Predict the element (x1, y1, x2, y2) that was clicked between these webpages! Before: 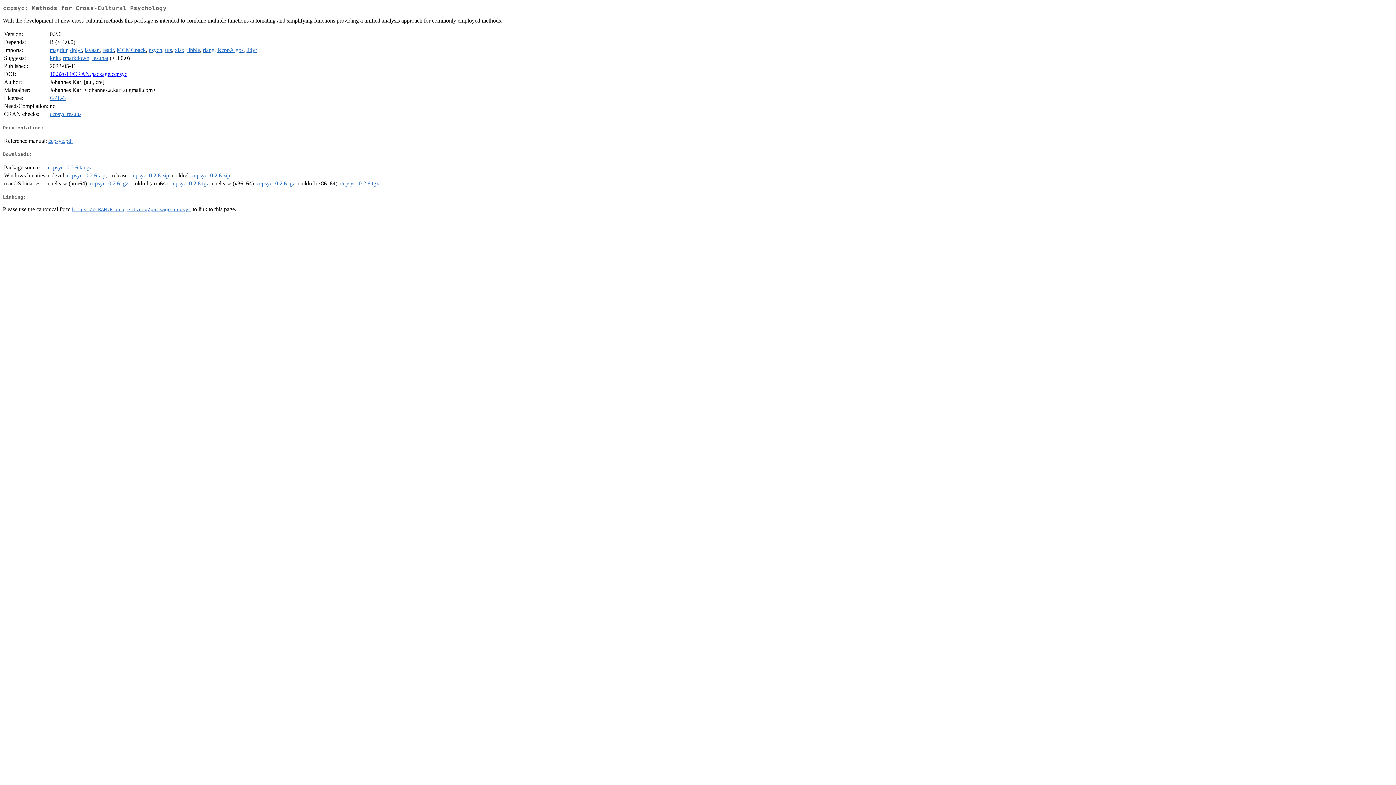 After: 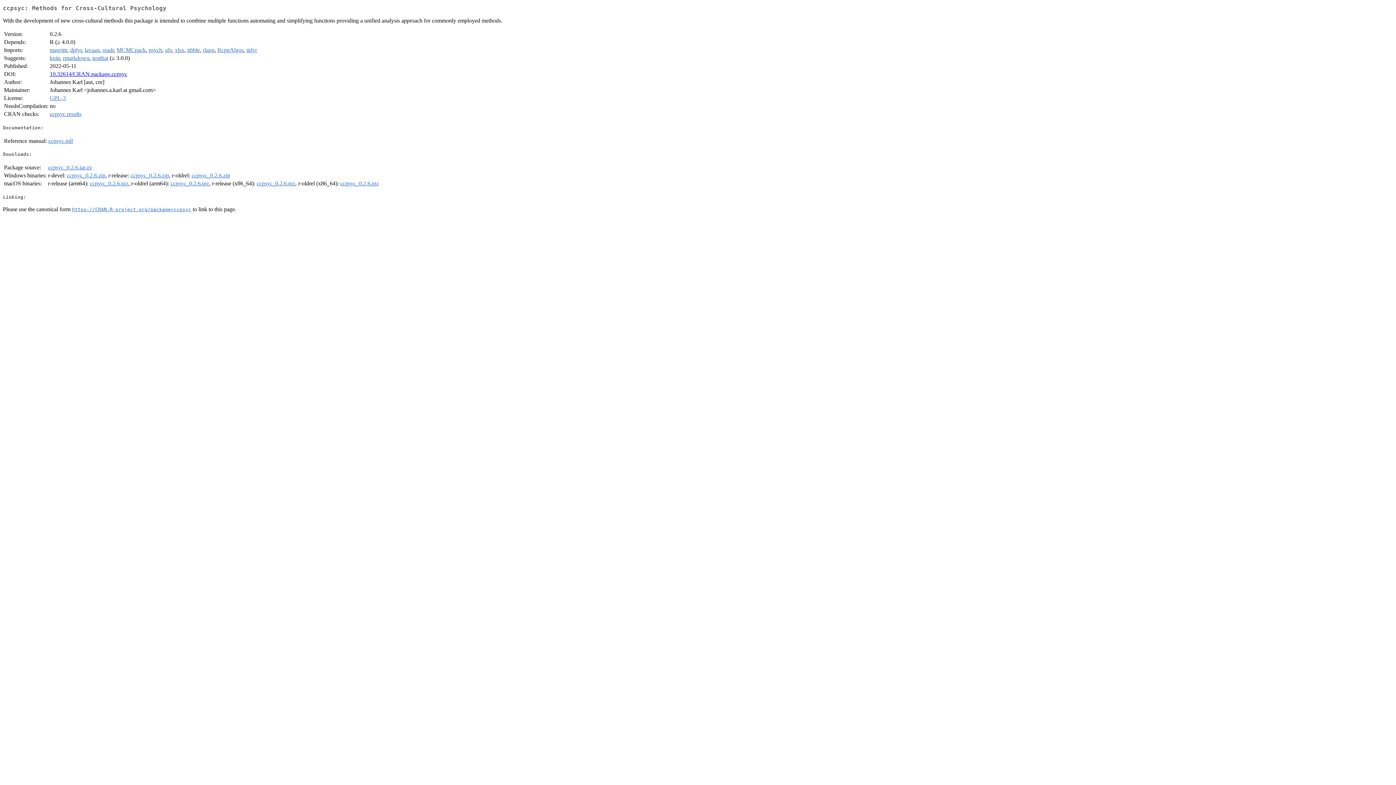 Action: bbox: (66, 172, 105, 178) label: ccpsyc_0.2.6.zip